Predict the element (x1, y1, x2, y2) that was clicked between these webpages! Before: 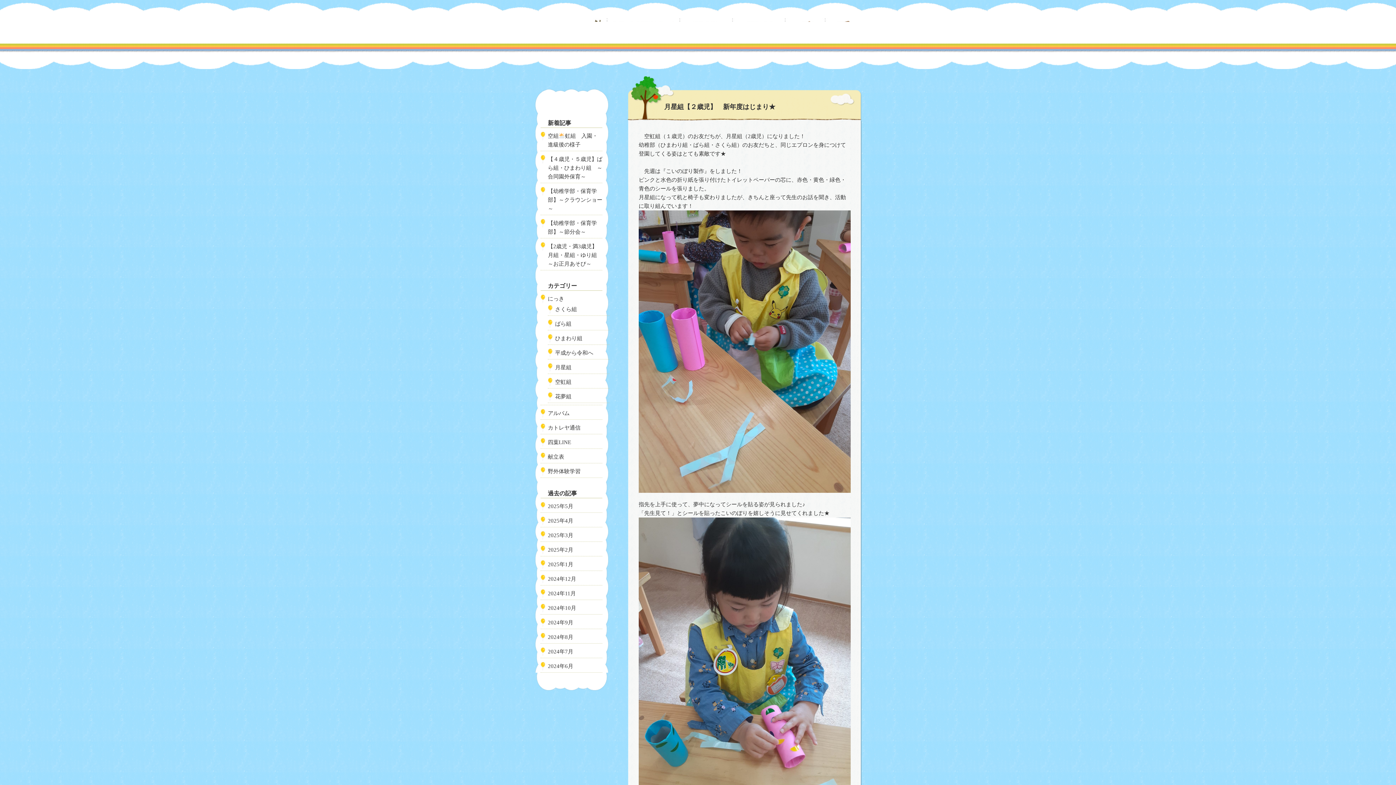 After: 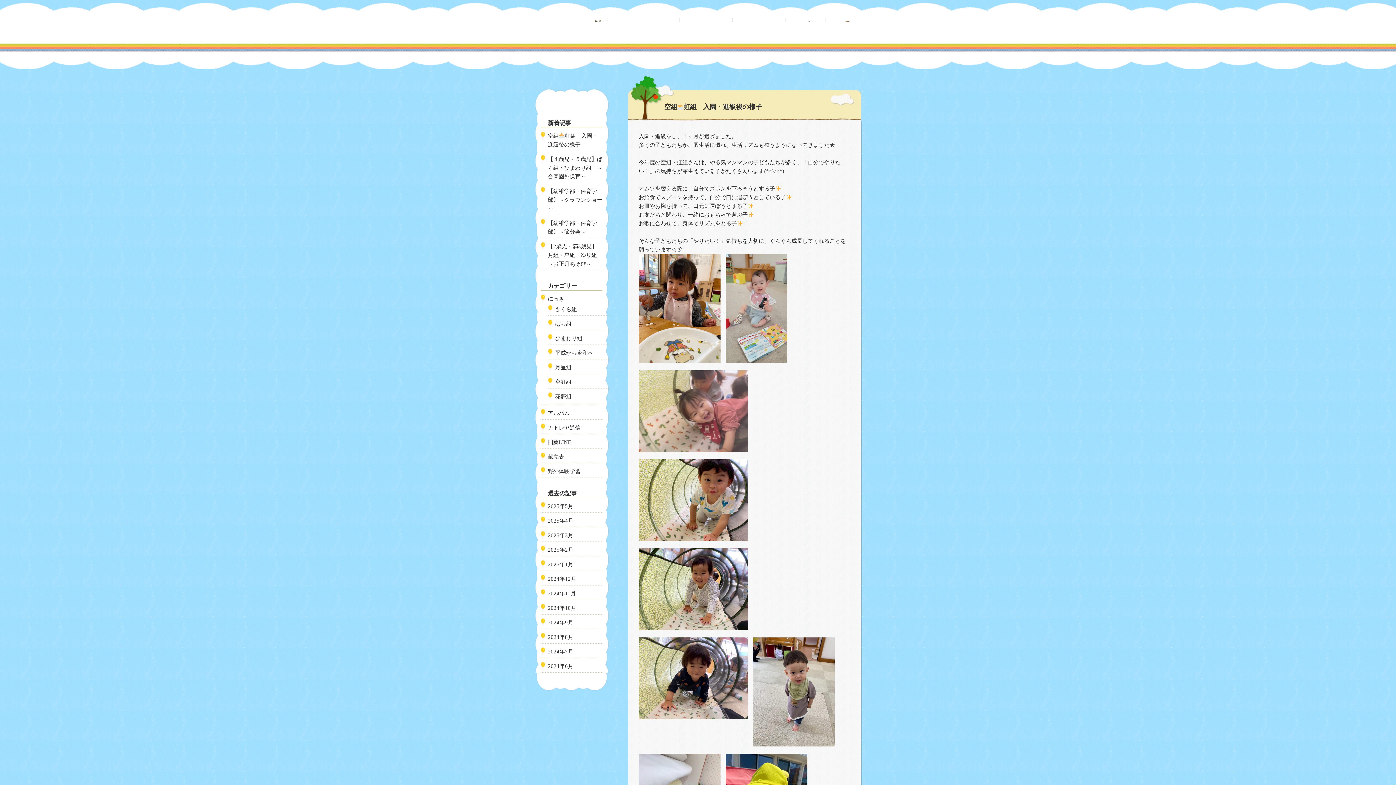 Action: bbox: (548, 503, 573, 509) label: 2025年5月